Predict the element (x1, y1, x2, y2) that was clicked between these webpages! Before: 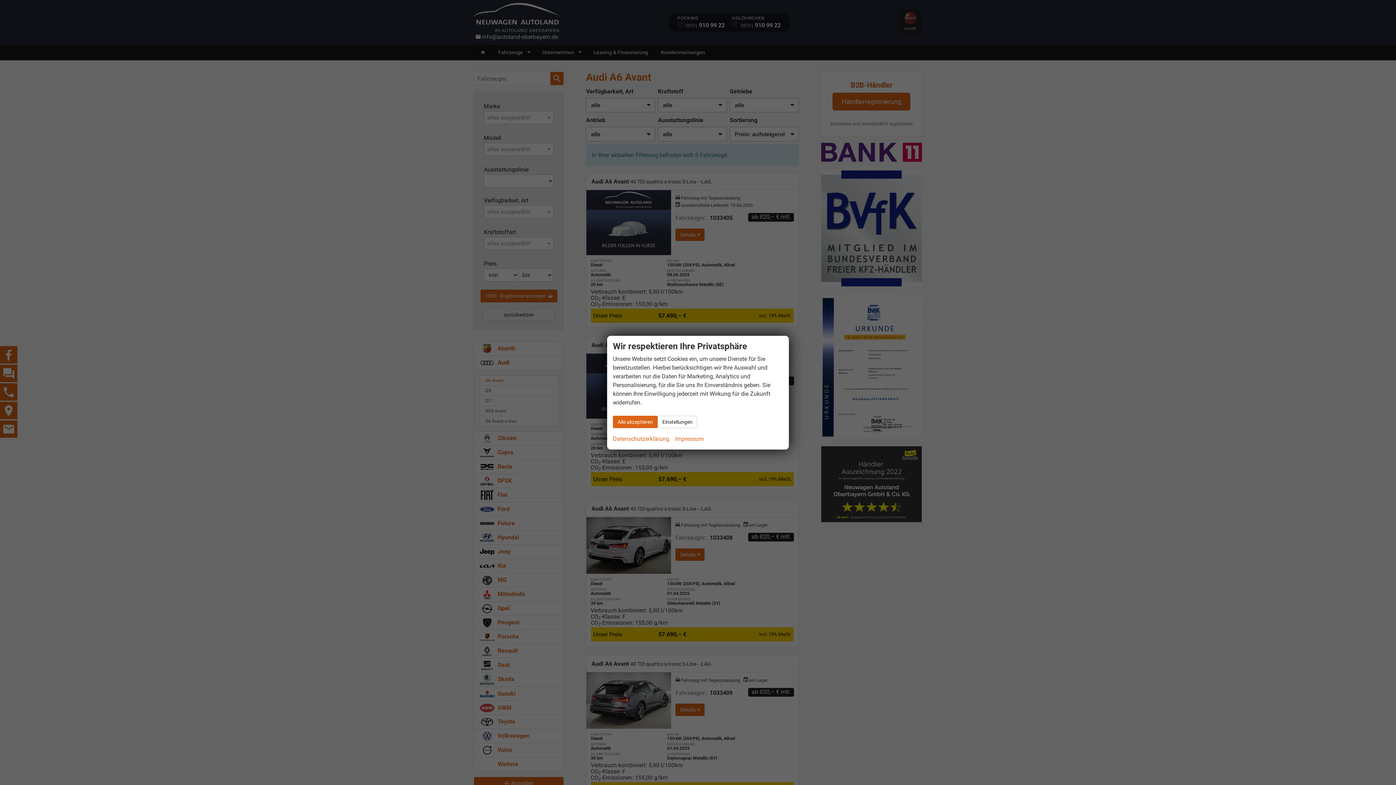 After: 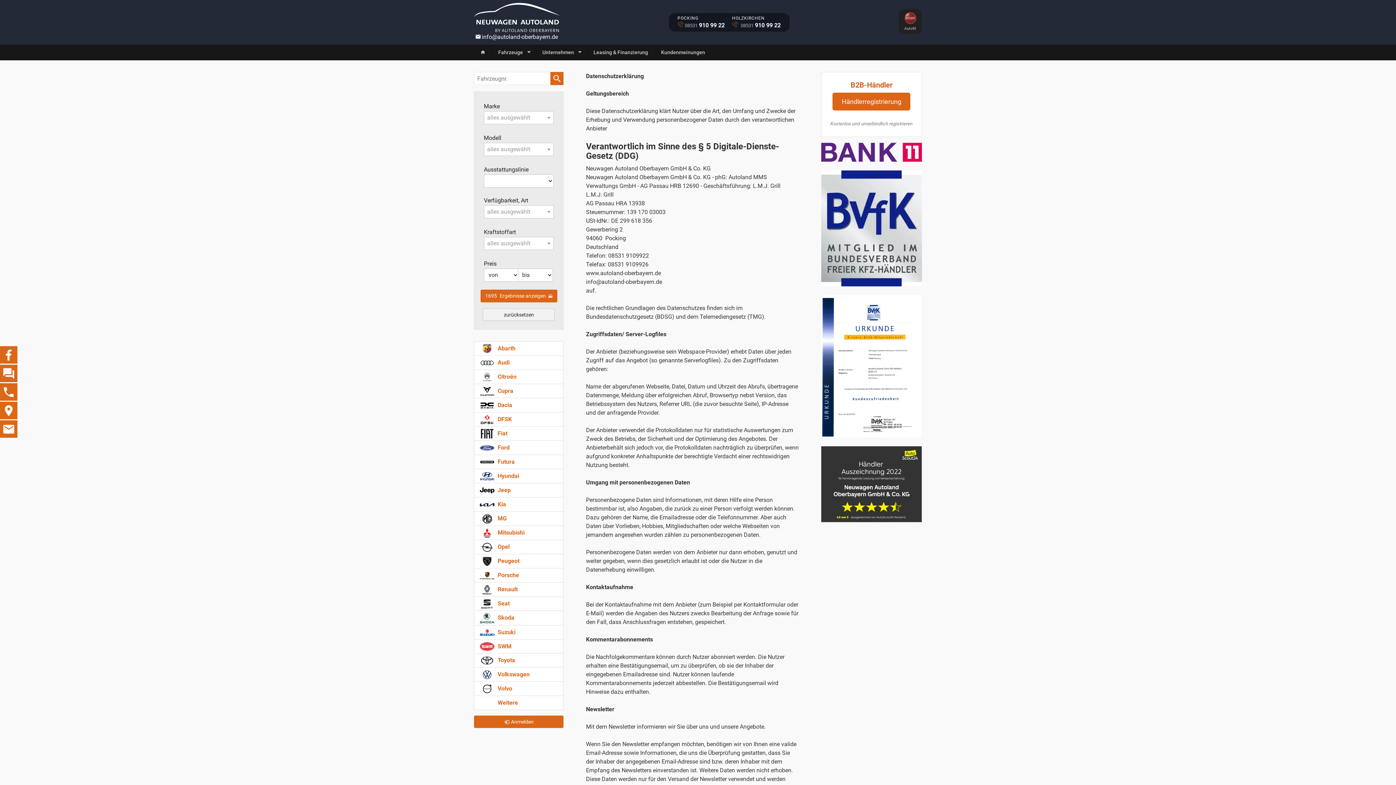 Action: bbox: (613, 434, 669, 443) label: Datenschutzerklärung